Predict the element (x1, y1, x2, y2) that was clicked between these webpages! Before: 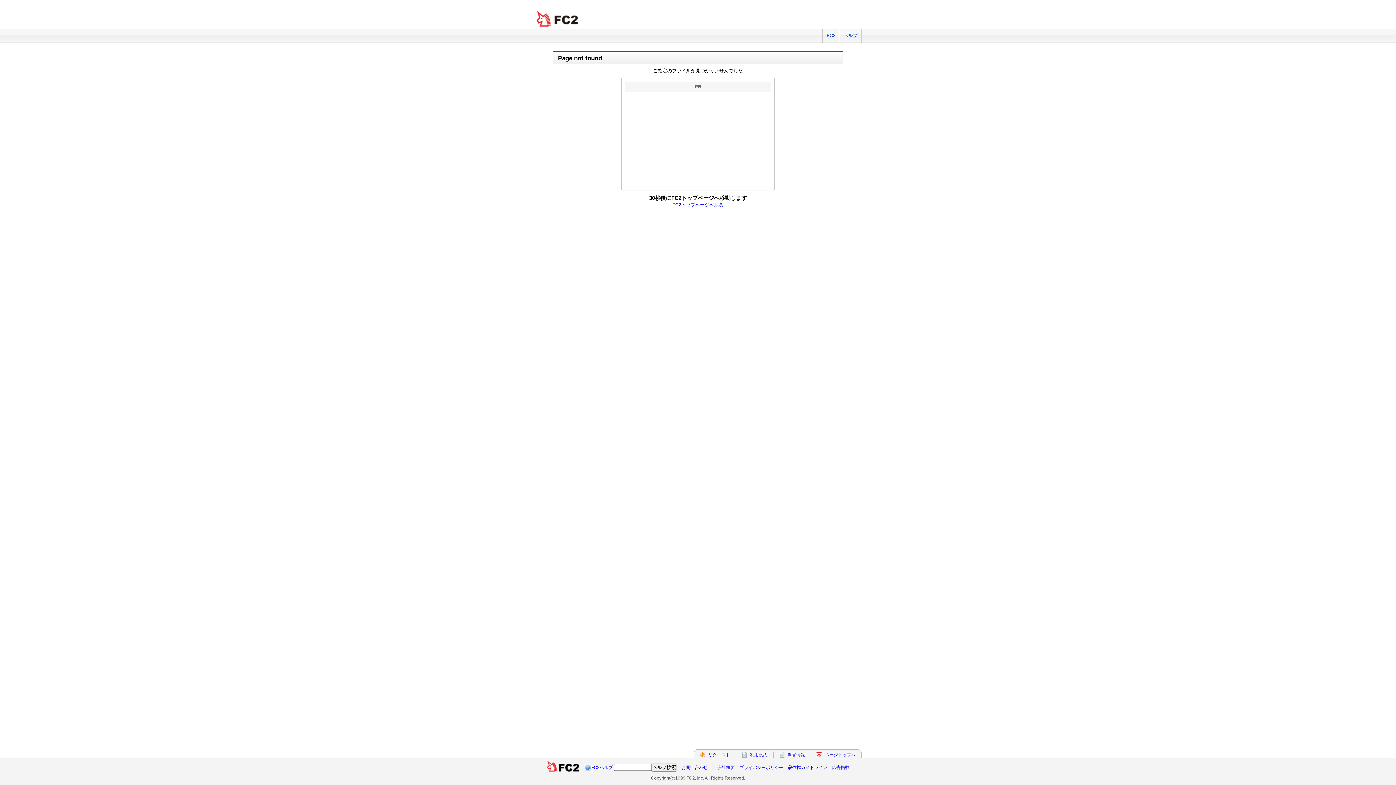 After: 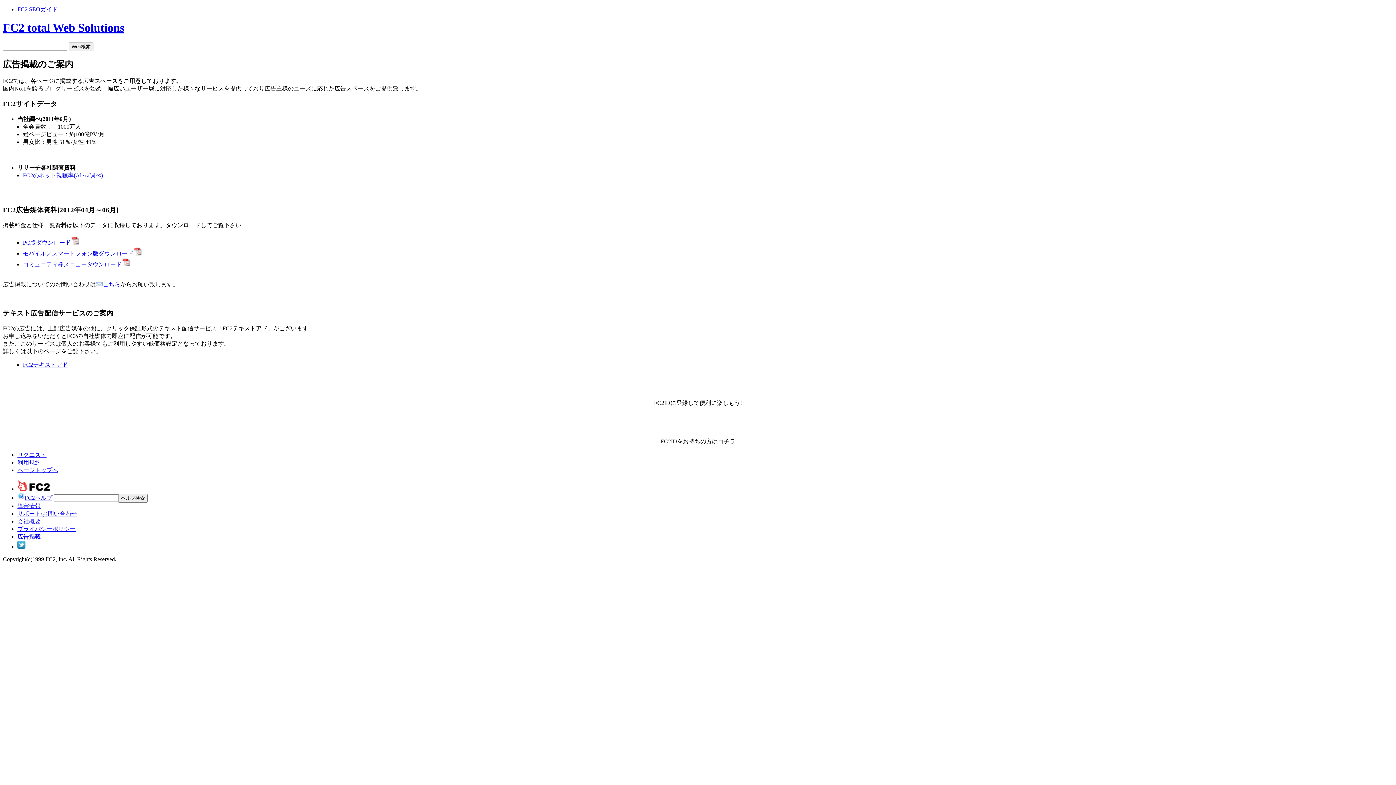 Action: label: 広告掲載 bbox: (832, 765, 849, 770)